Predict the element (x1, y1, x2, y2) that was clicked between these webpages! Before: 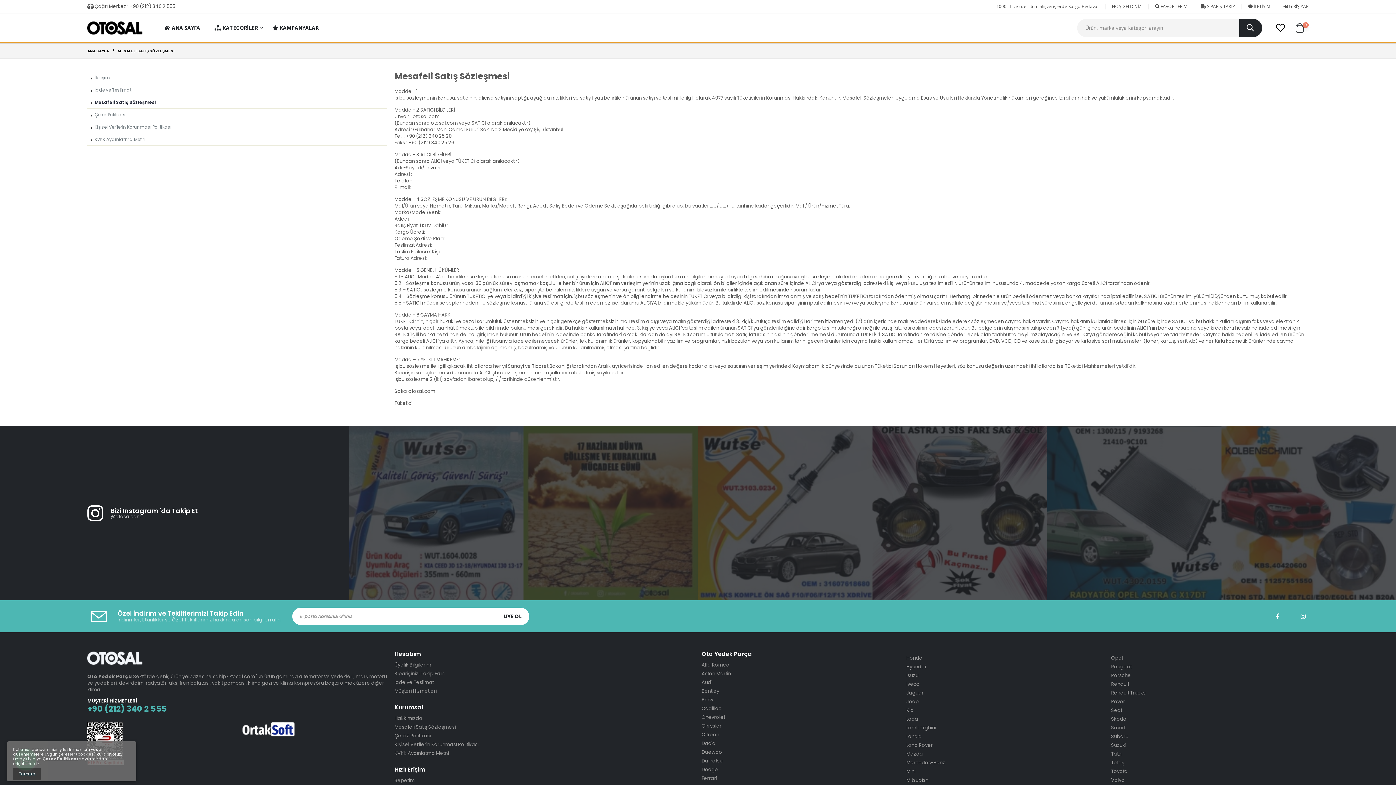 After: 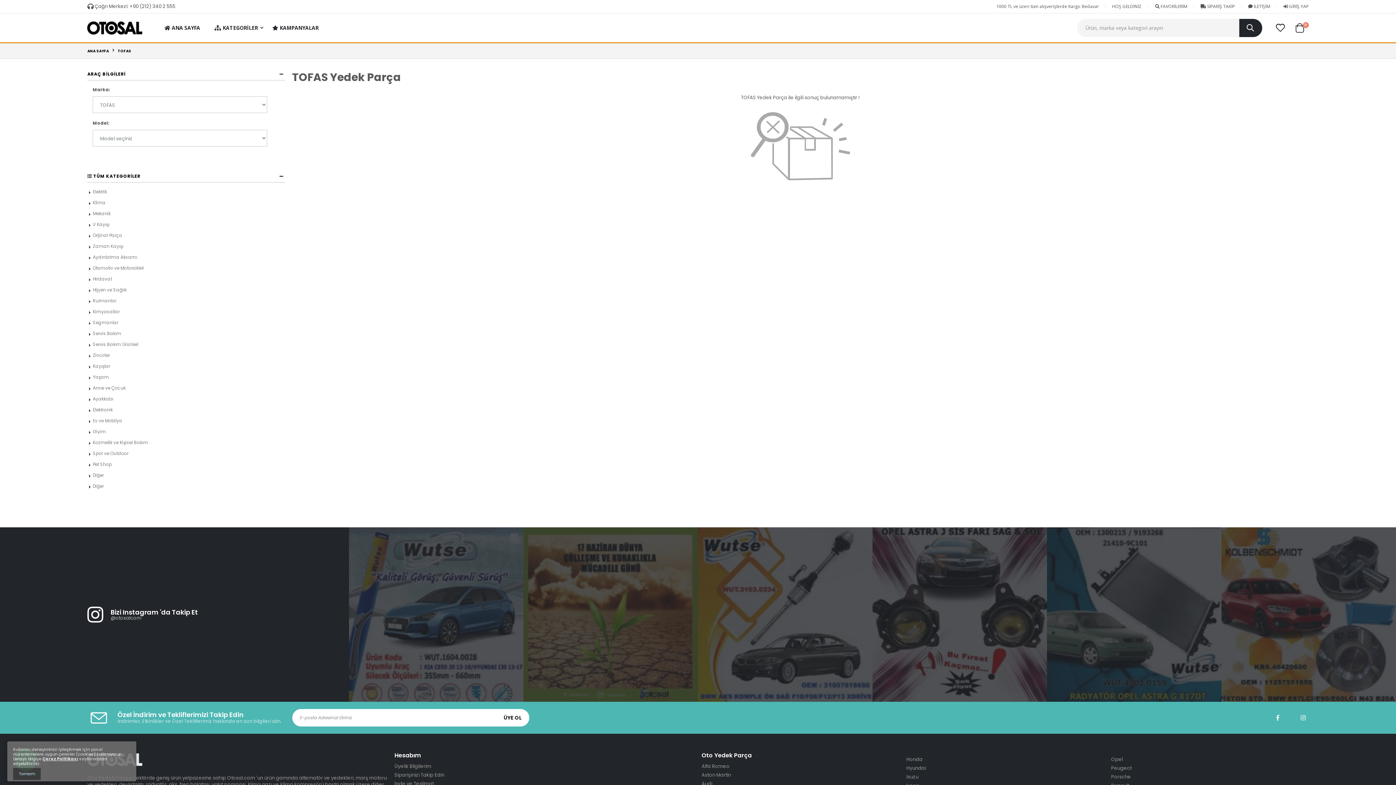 Action: label: Tofaş bbox: (1111, 759, 1124, 766)